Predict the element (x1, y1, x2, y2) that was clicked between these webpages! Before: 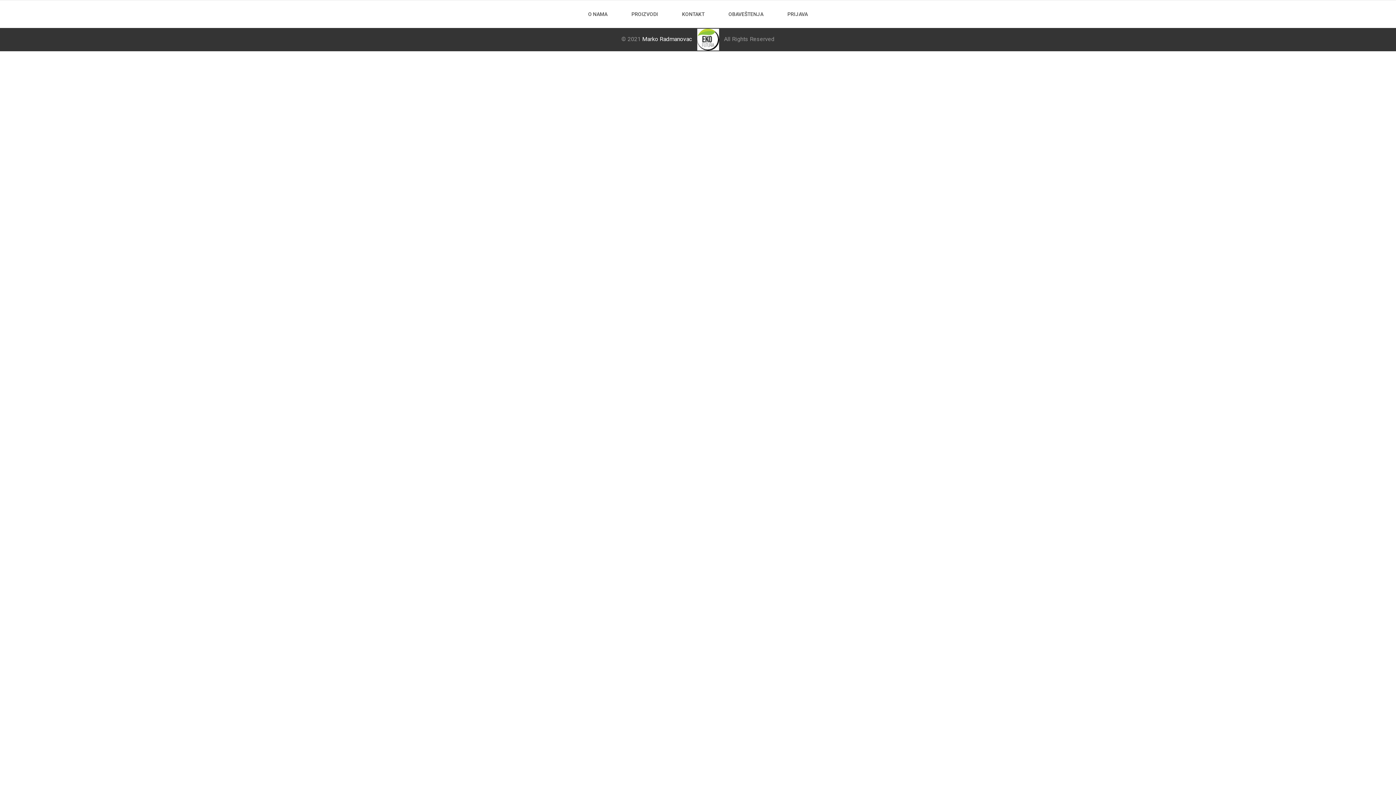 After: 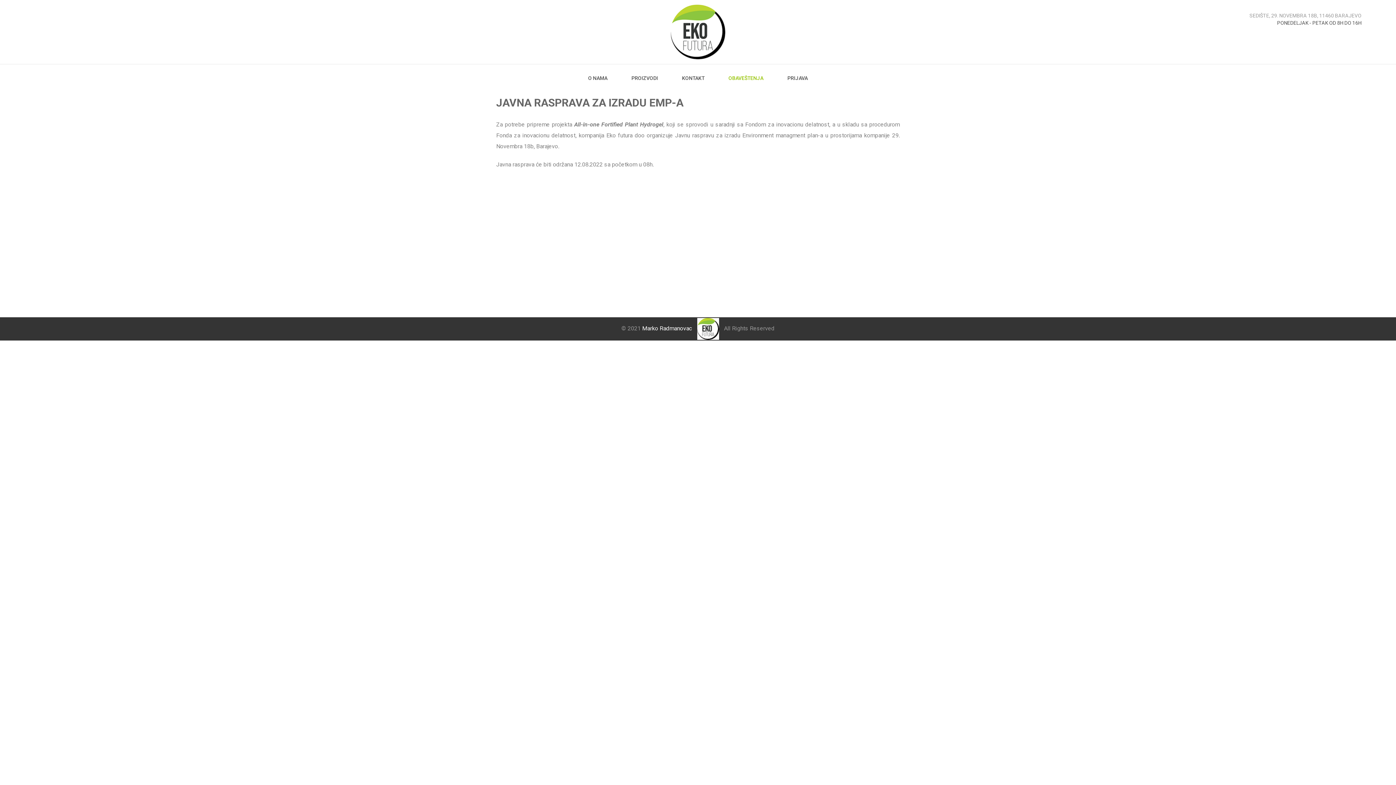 Action: bbox: (725, 0, 767, 28) label: OBAVEŠTENJA